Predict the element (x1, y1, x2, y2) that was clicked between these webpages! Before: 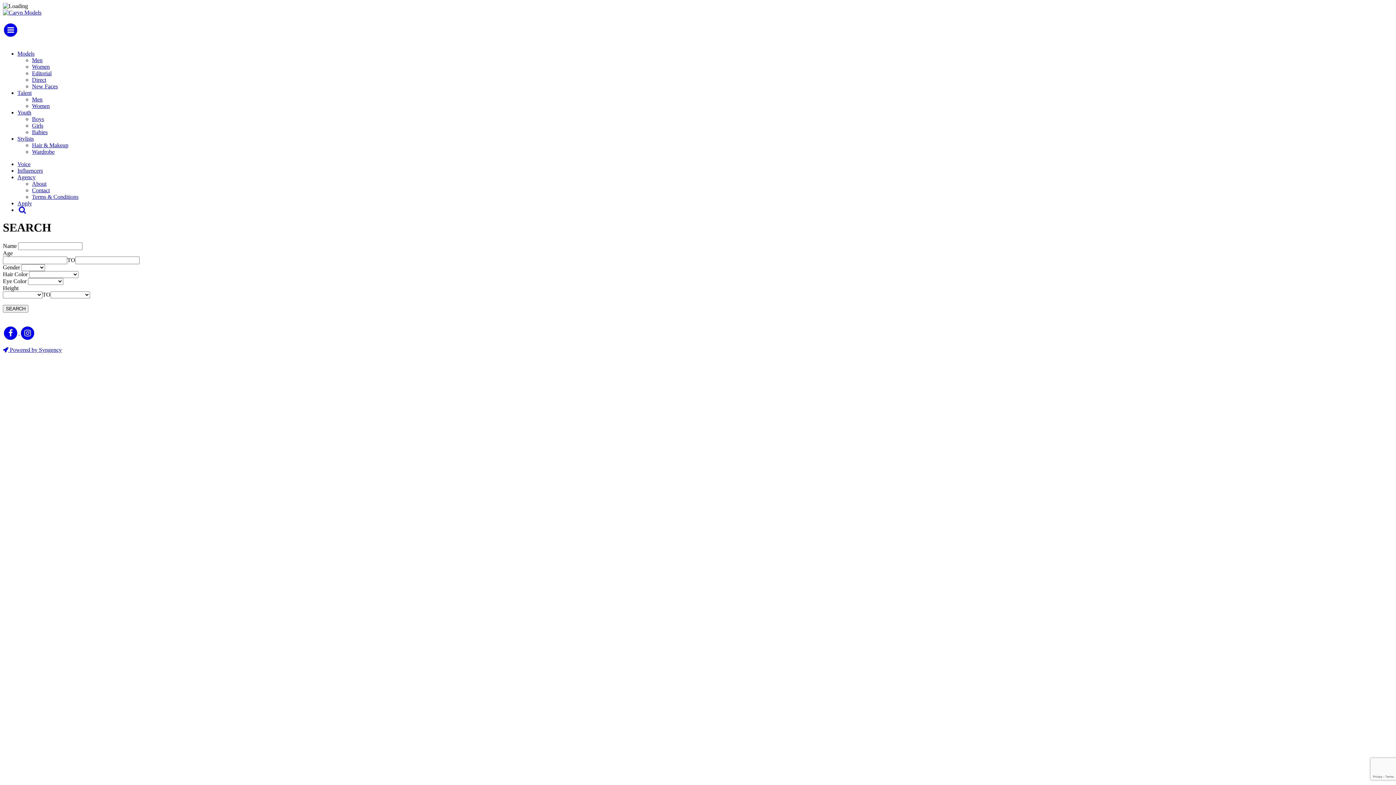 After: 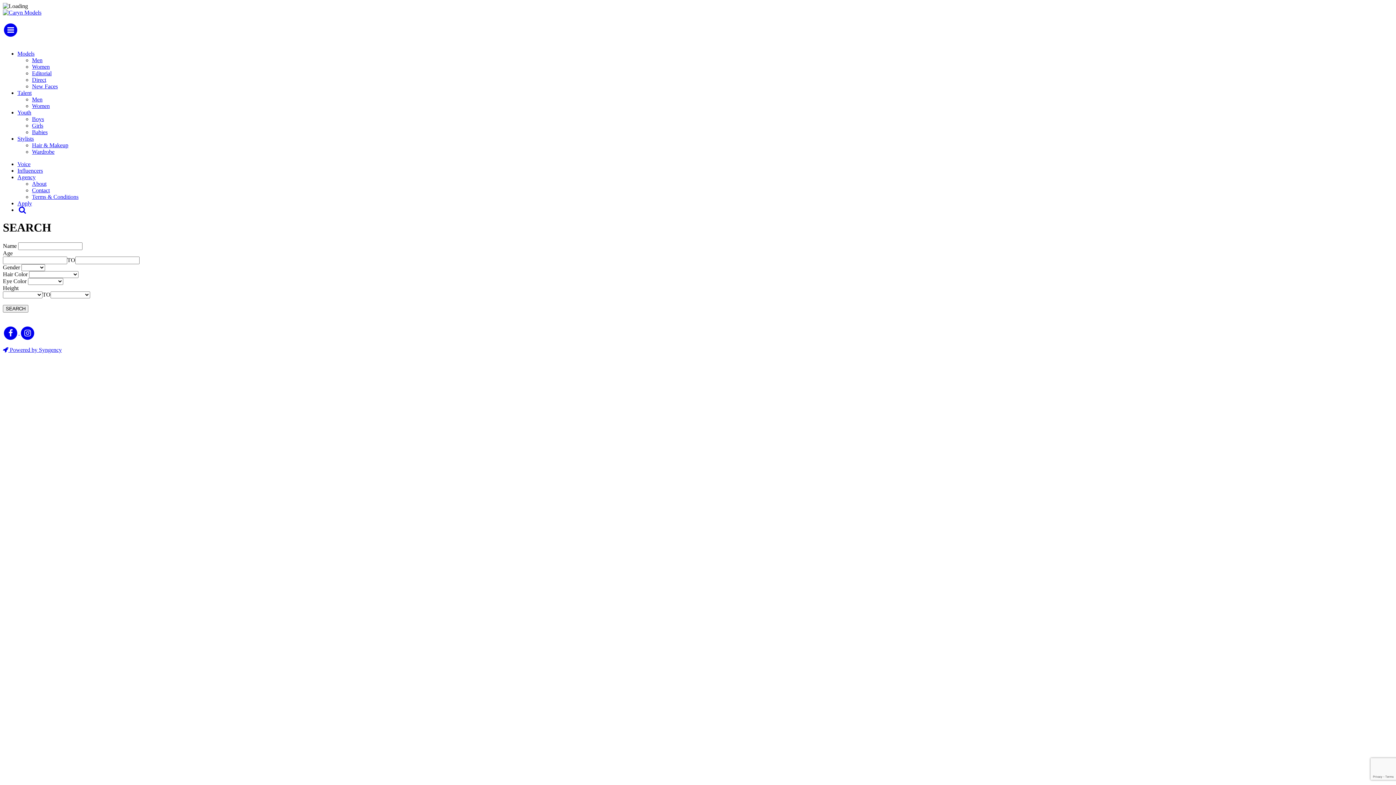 Action: bbox: (17, 135, 33, 141) label: Stylists